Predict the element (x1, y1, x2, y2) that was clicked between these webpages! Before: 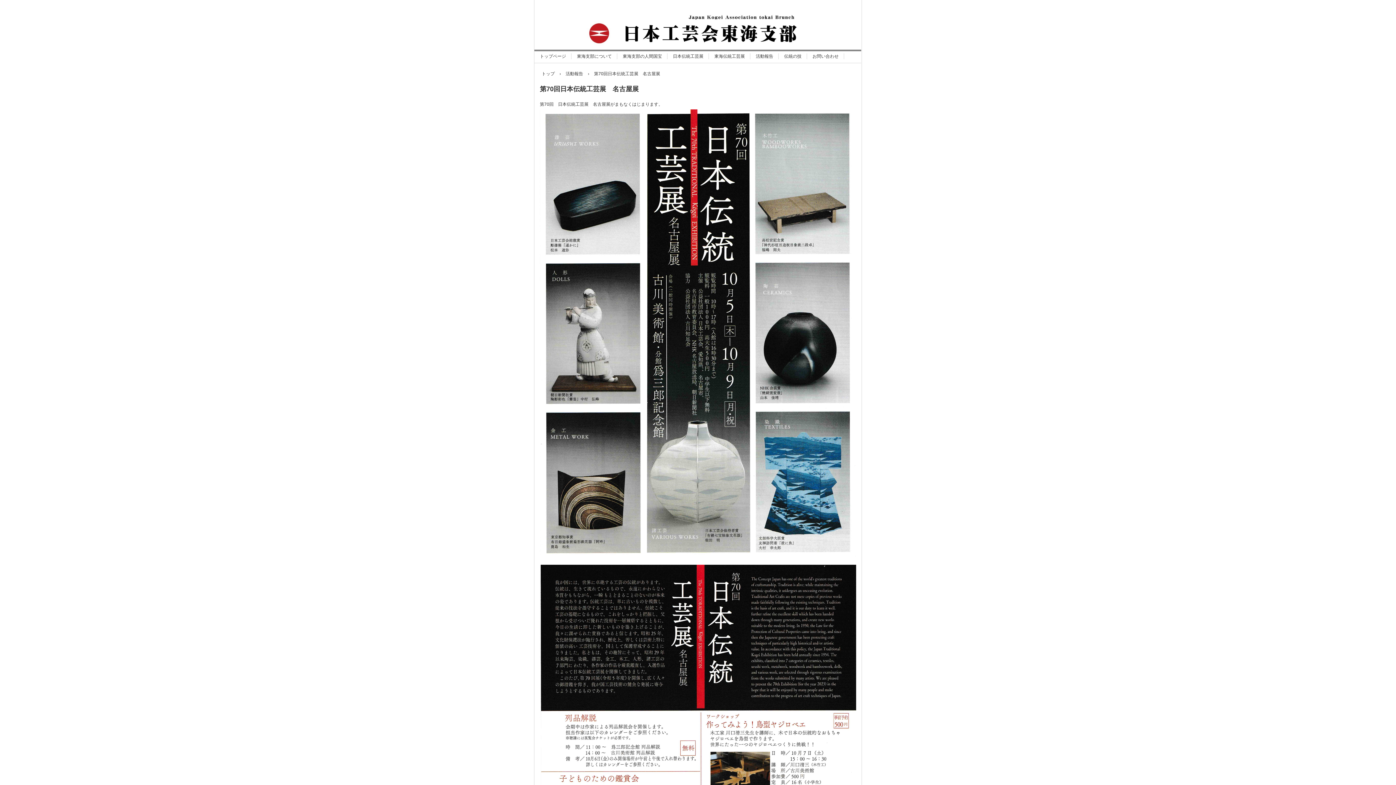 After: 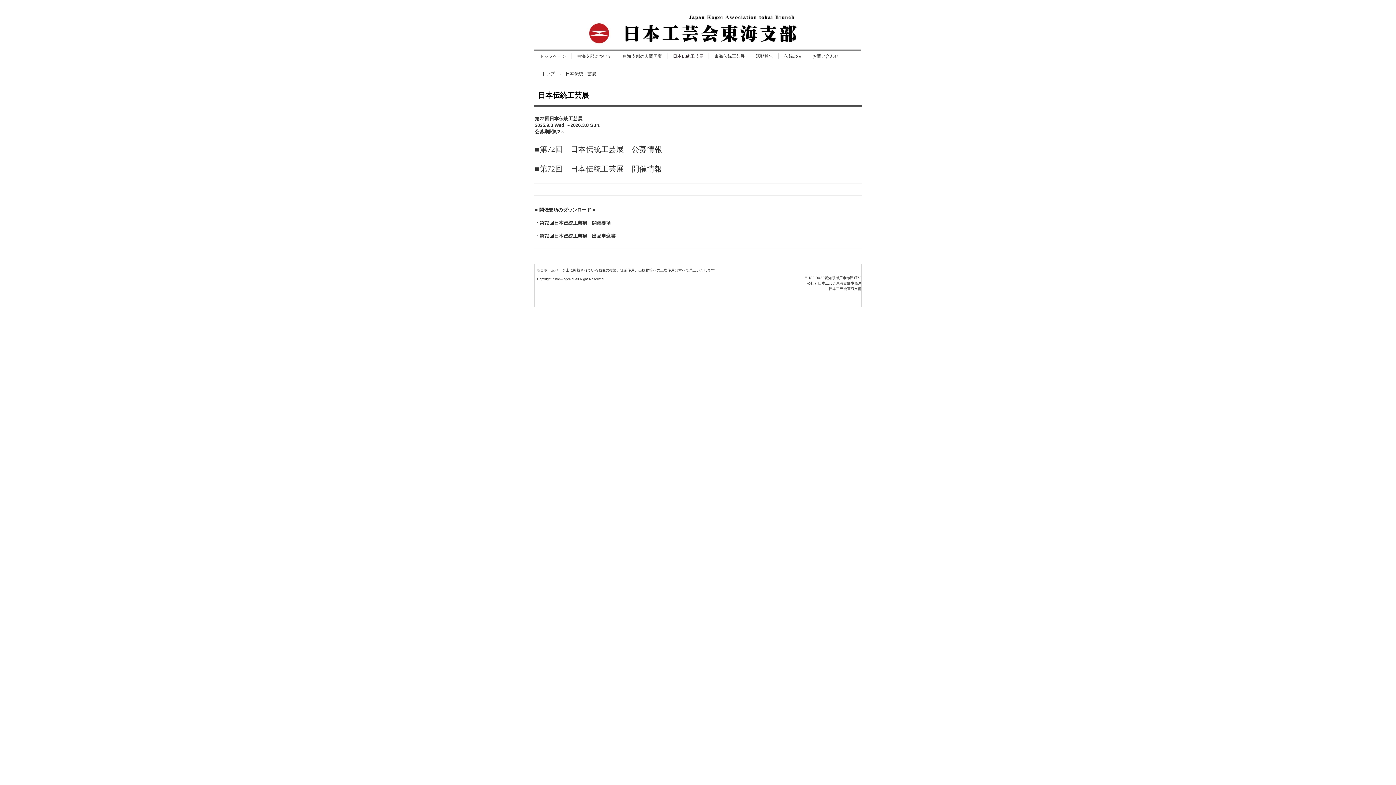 Action: label: 日本伝統工芸展 bbox: (668, 51, 708, 61)